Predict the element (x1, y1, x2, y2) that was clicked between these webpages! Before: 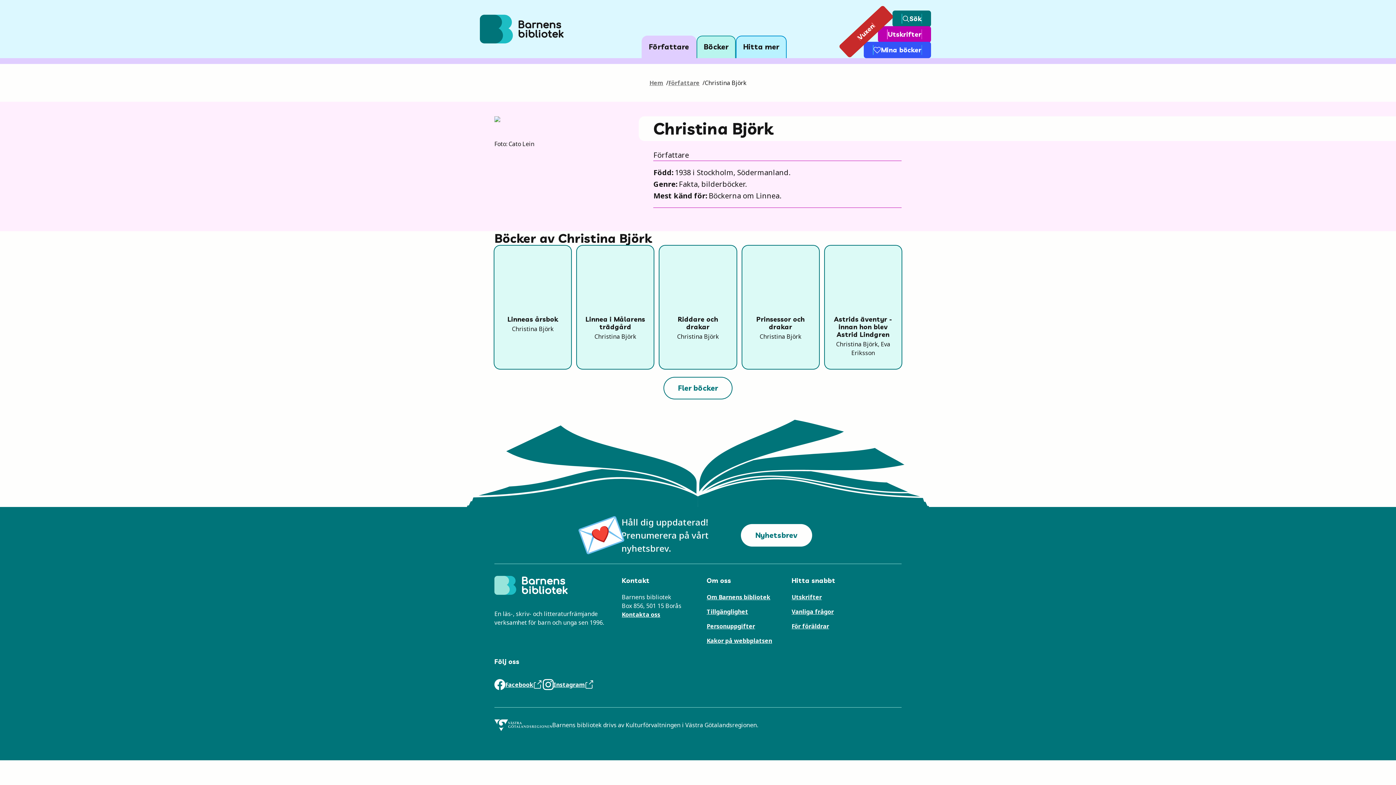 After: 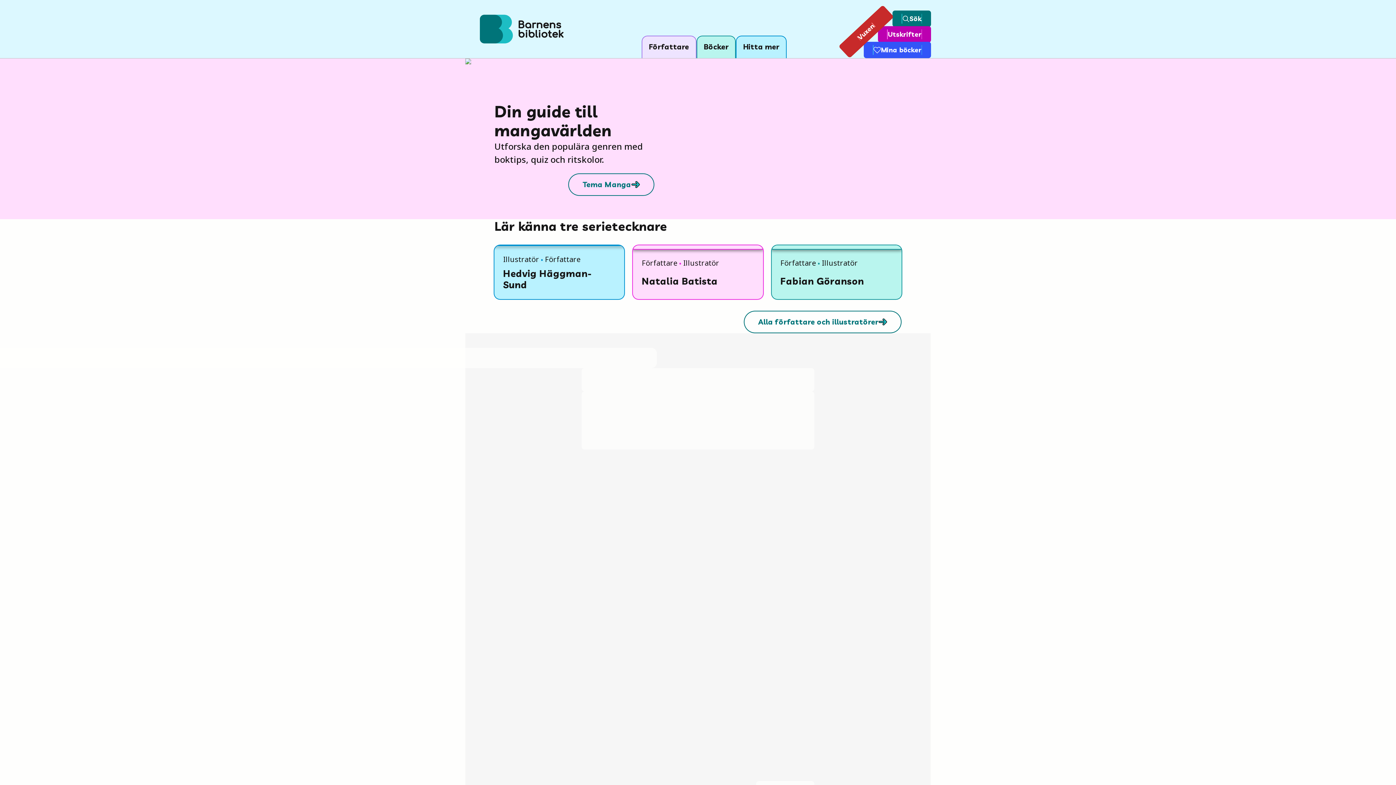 Action: bbox: (465, 14, 564, 43) label: Barnens Bibliotek, gå till startsidan